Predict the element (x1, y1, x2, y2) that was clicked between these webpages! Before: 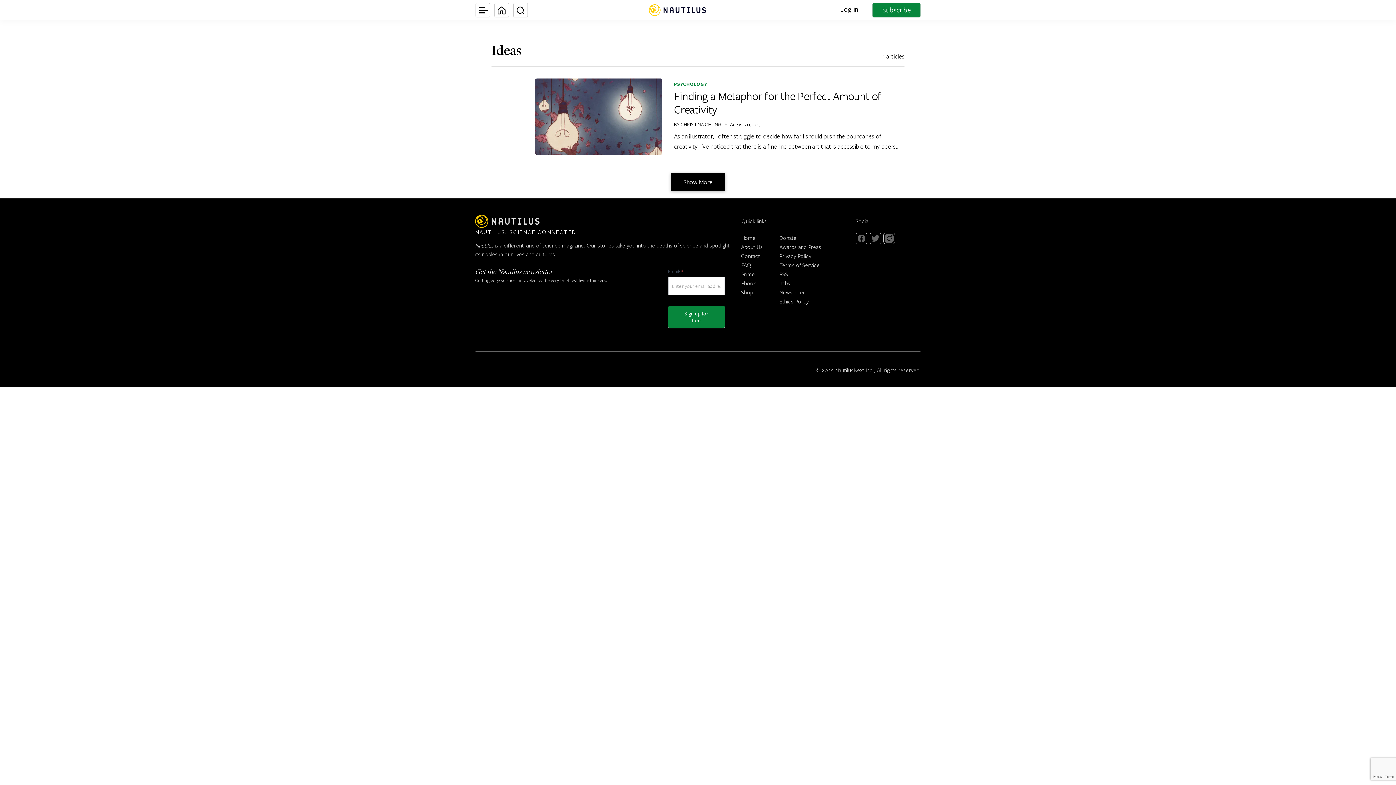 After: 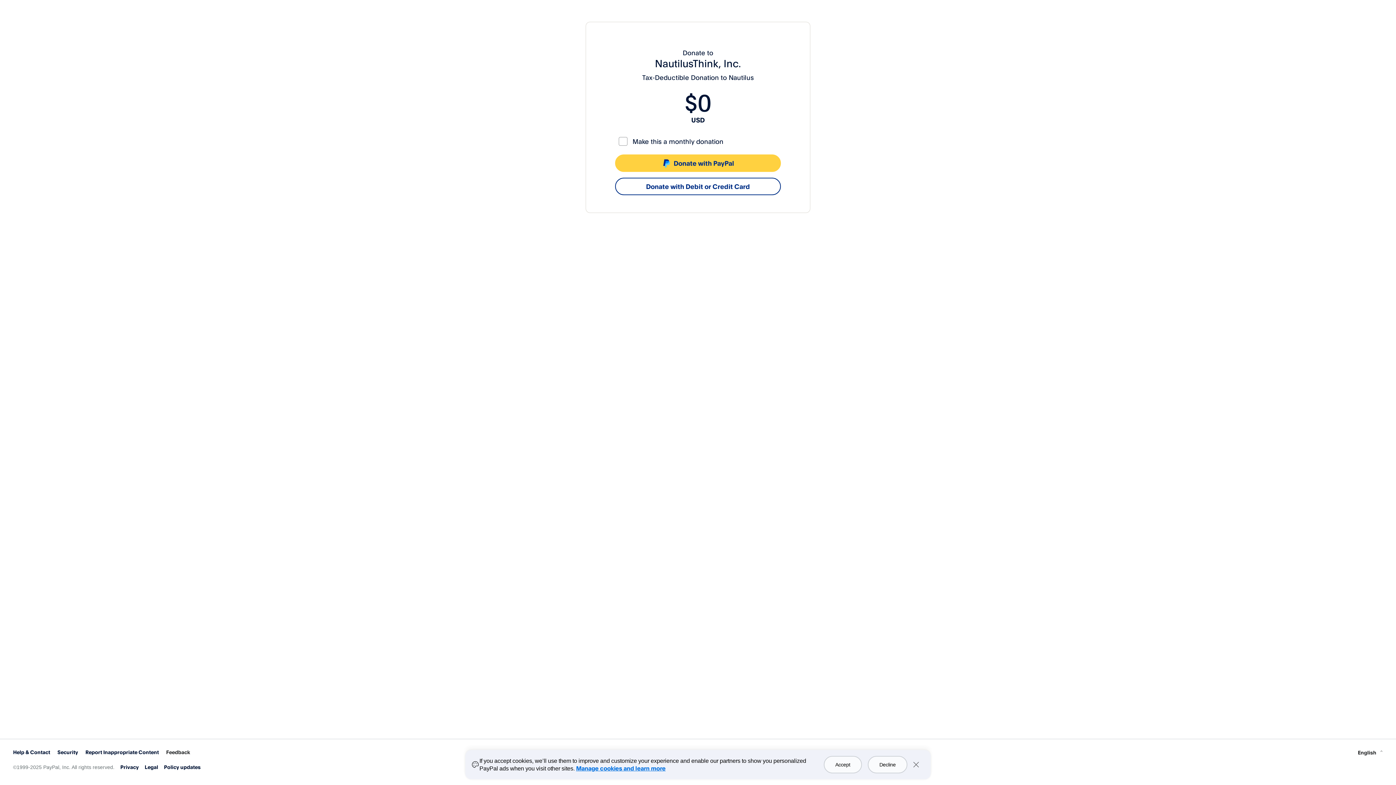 Action: label: Donate bbox: (779, 234, 796, 241)